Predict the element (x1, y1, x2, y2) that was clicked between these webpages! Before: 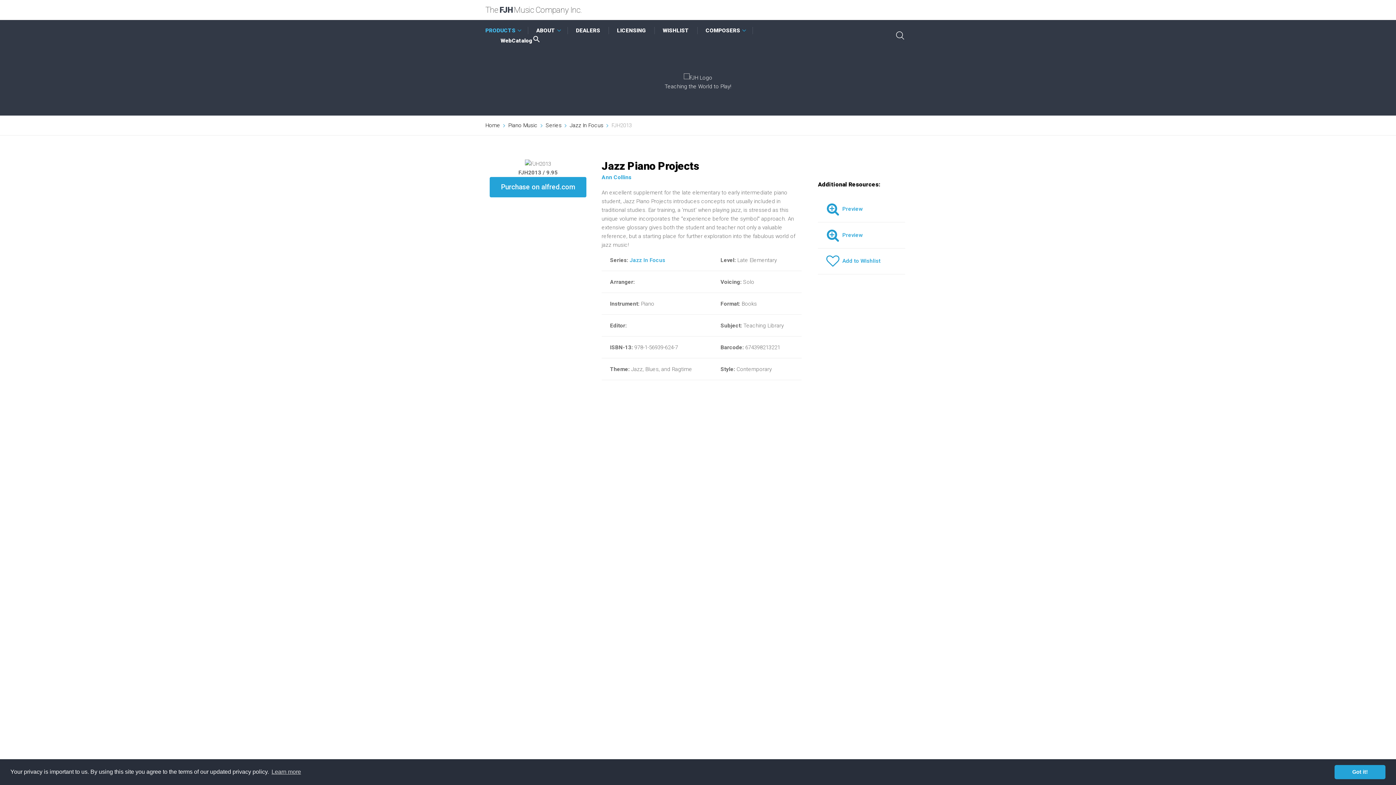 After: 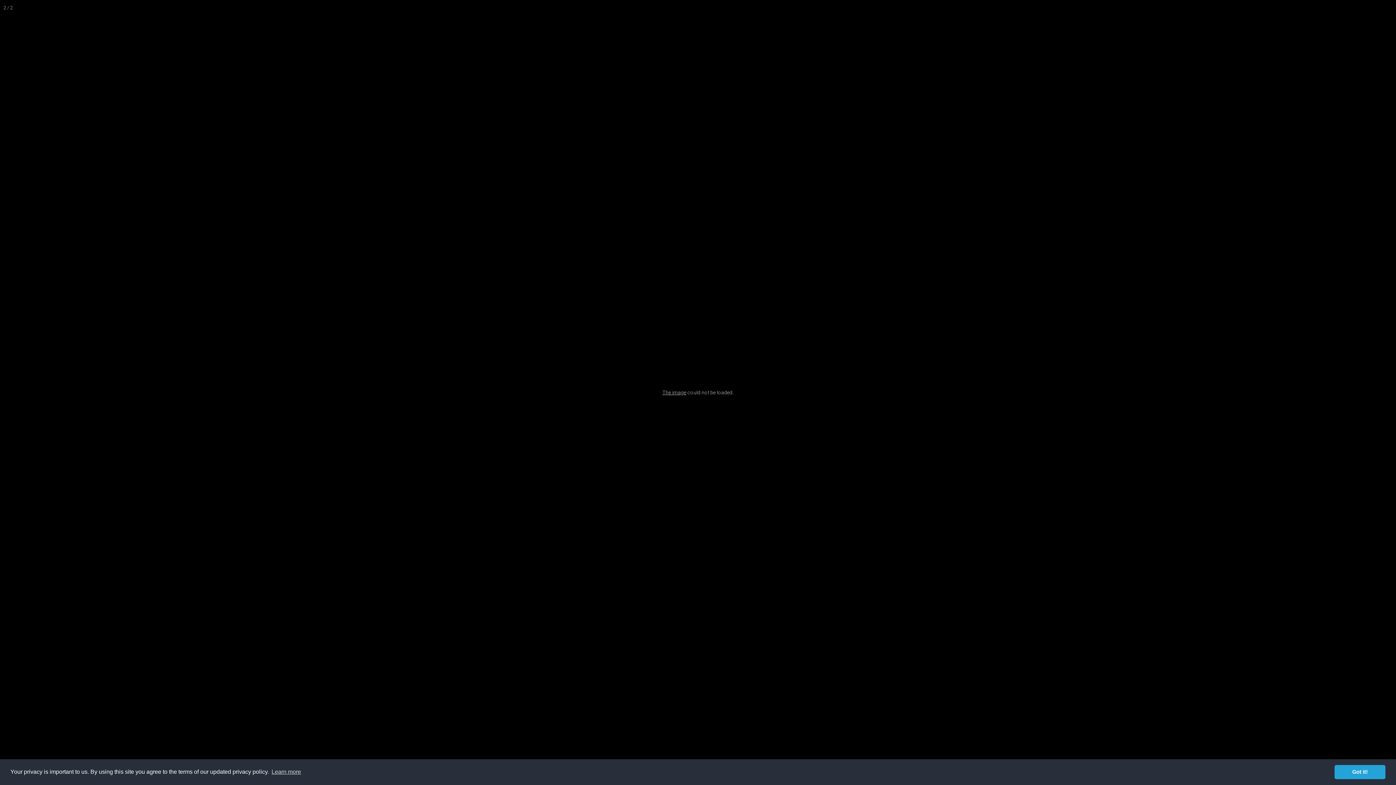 Action: bbox: (826, 231, 862, 238) label:   Preview